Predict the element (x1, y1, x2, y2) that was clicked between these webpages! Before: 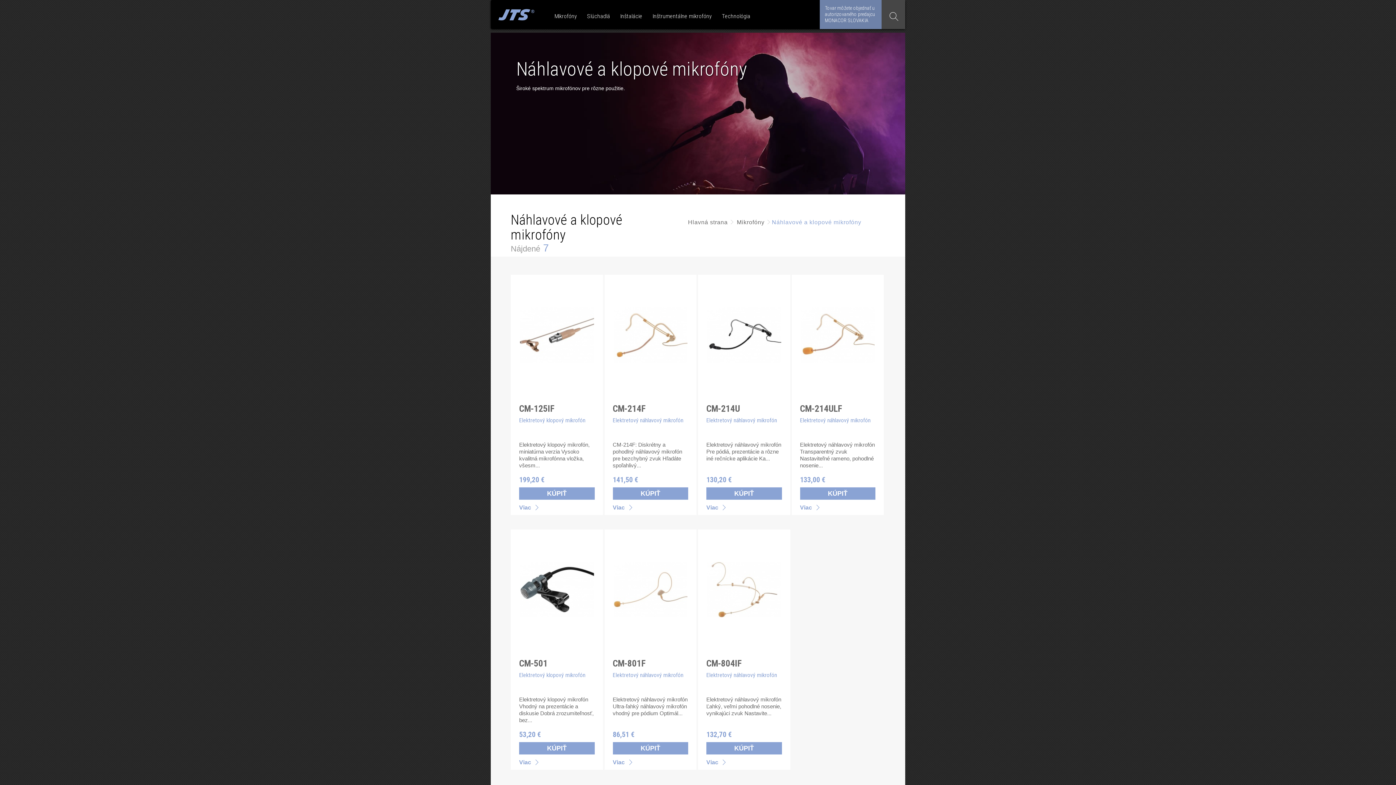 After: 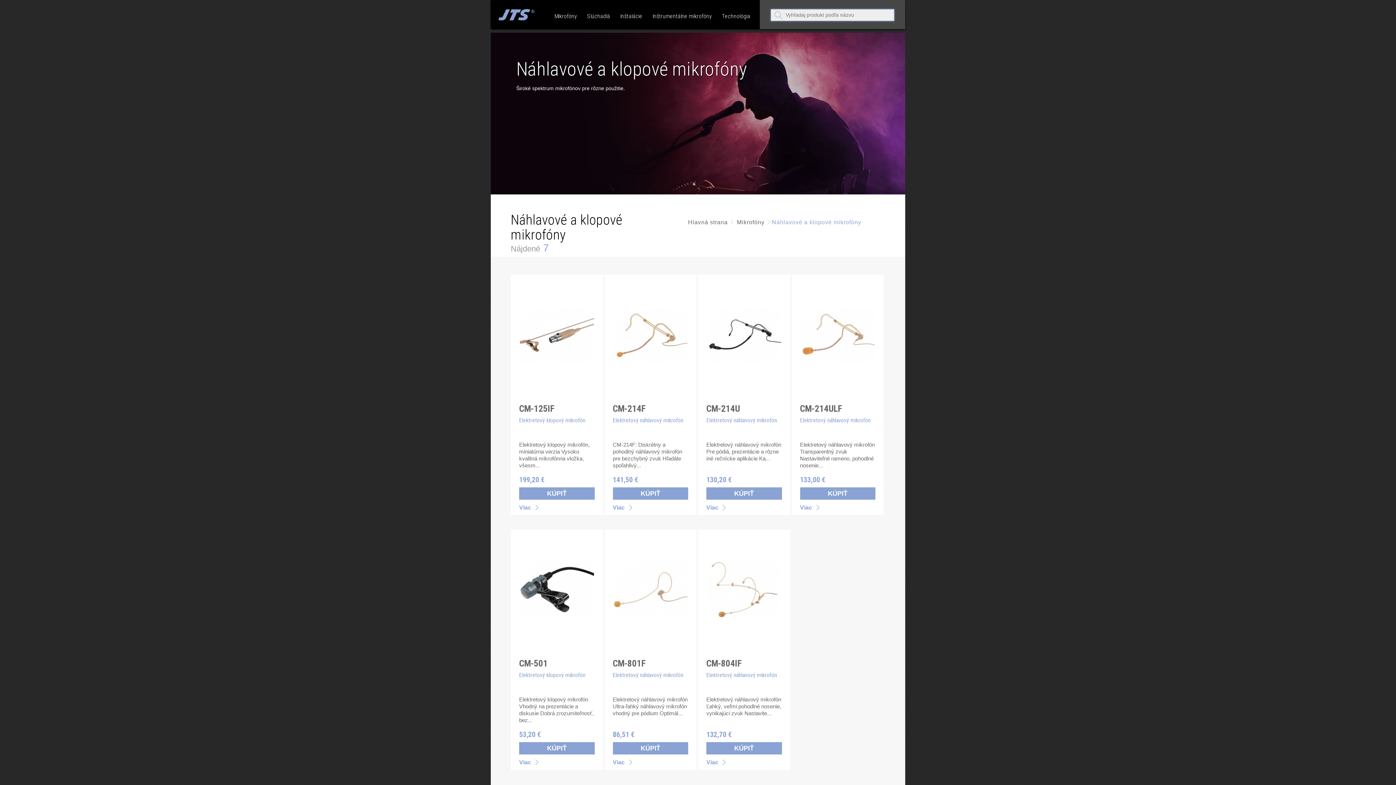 Action: bbox: (881, 0, 905, 29)